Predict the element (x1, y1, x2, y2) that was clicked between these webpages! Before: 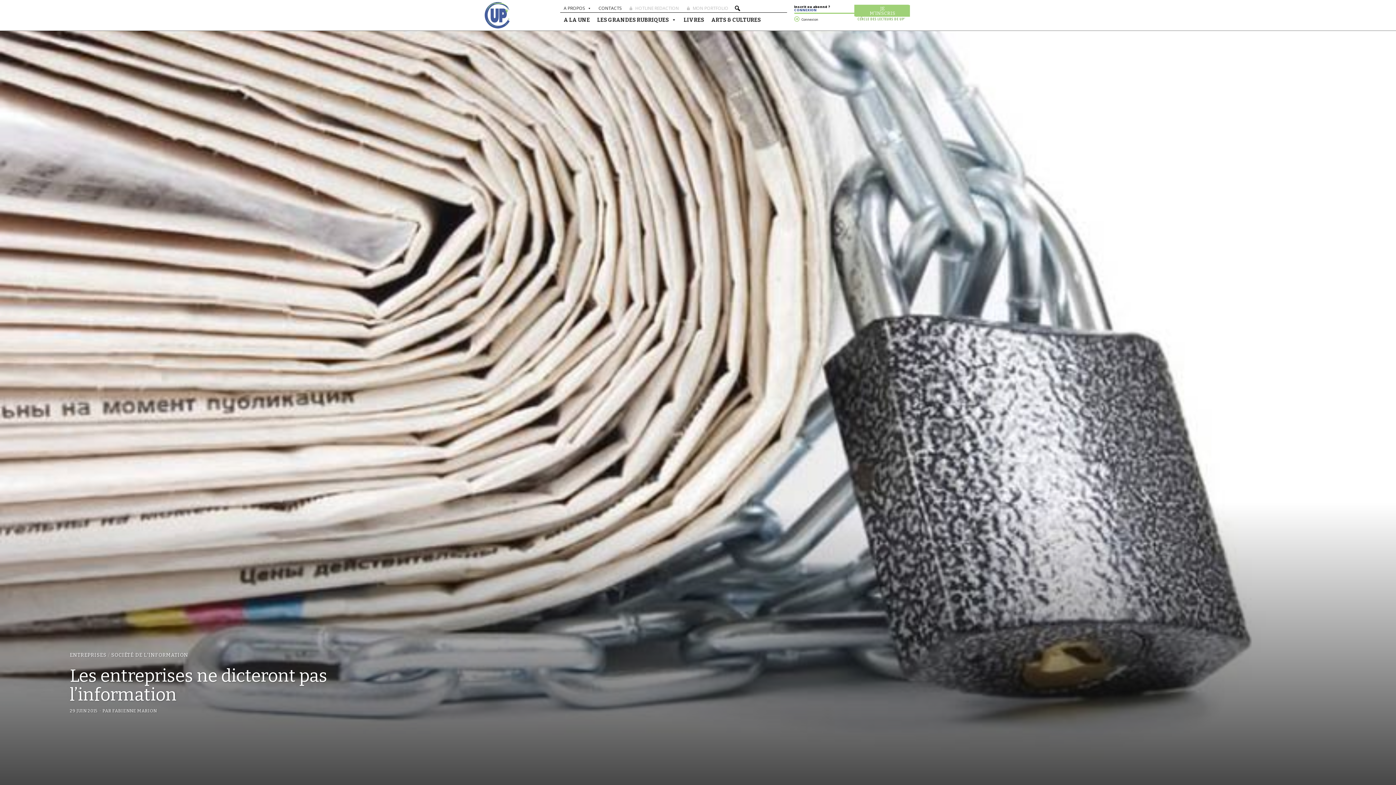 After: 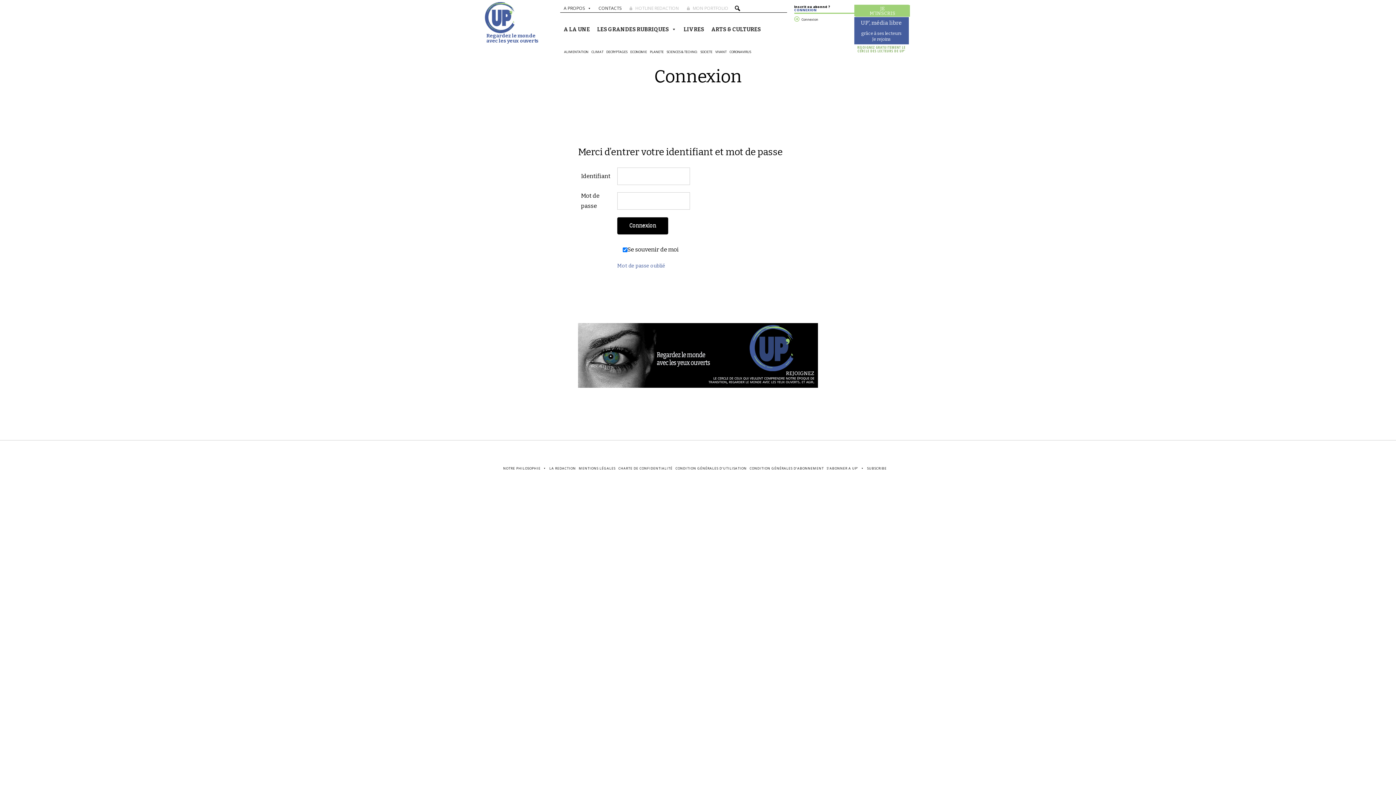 Action: label: Connexion bbox: (801, 17, 818, 21)